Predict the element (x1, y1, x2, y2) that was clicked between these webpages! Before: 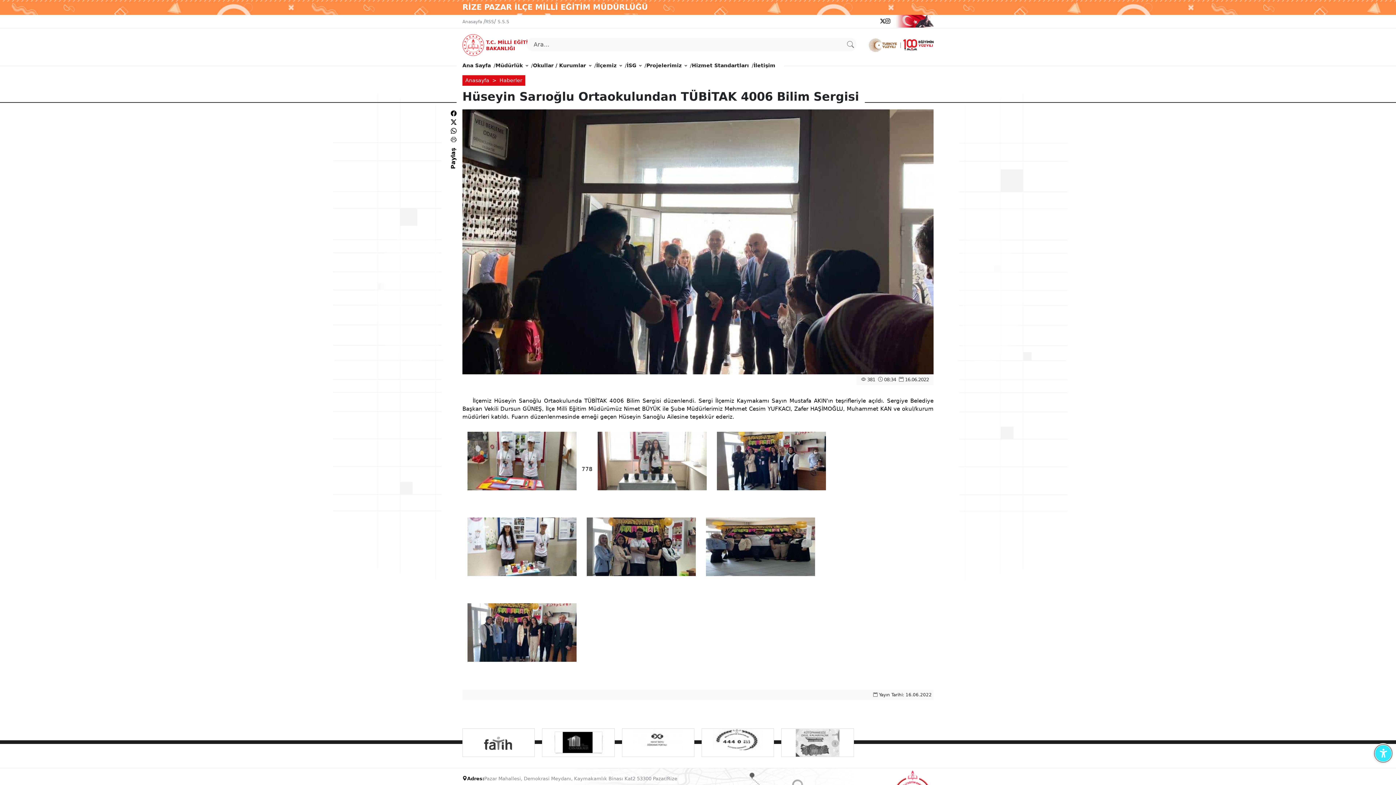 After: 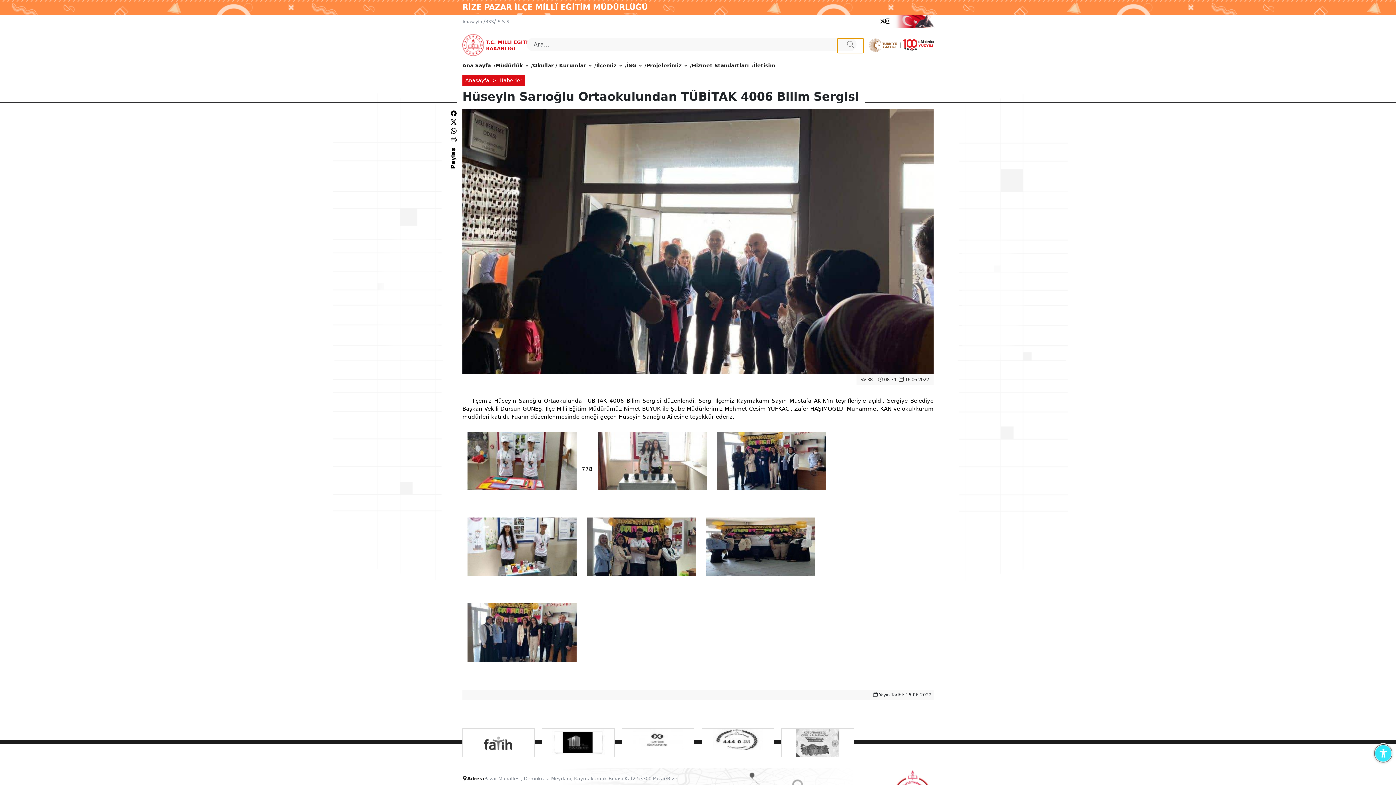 Action: bbox: (837, 38, 864, 53)